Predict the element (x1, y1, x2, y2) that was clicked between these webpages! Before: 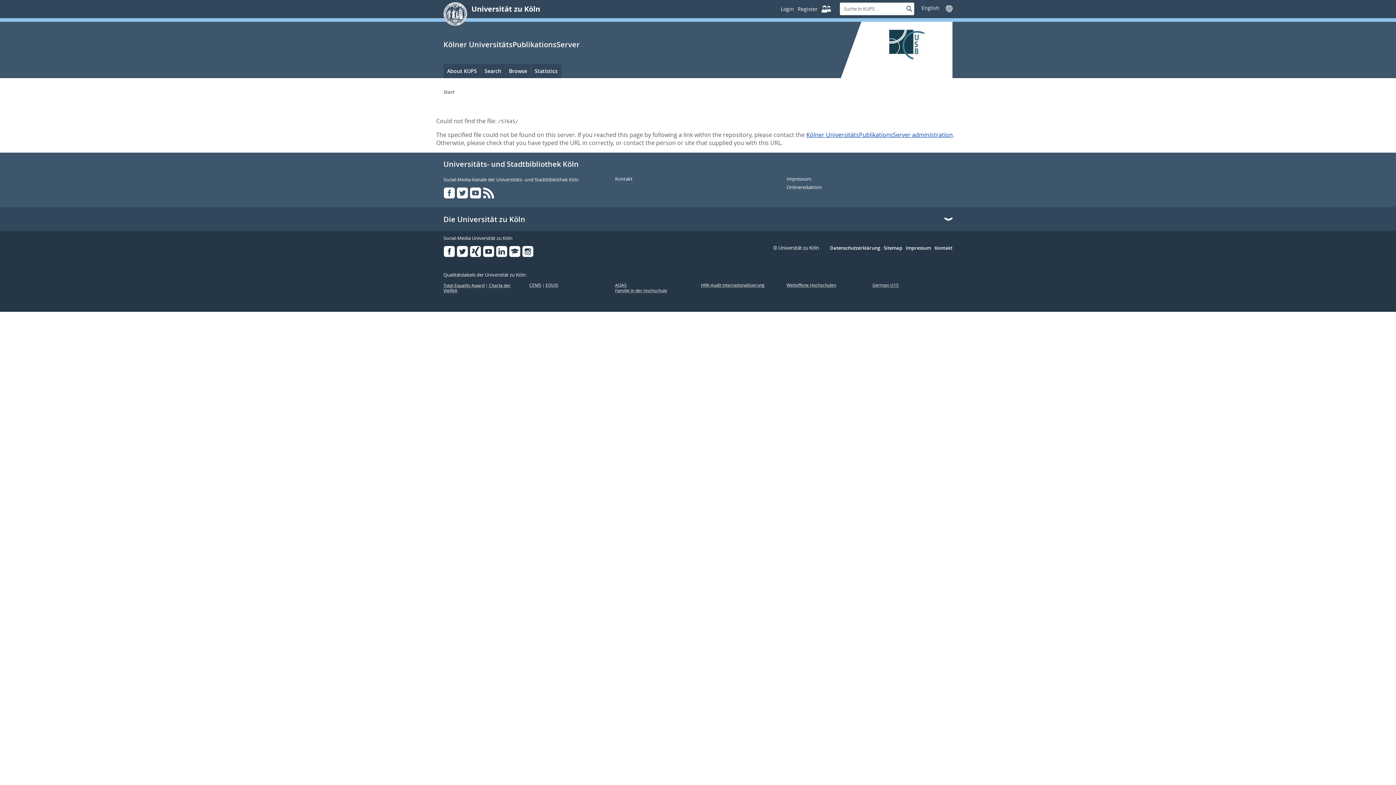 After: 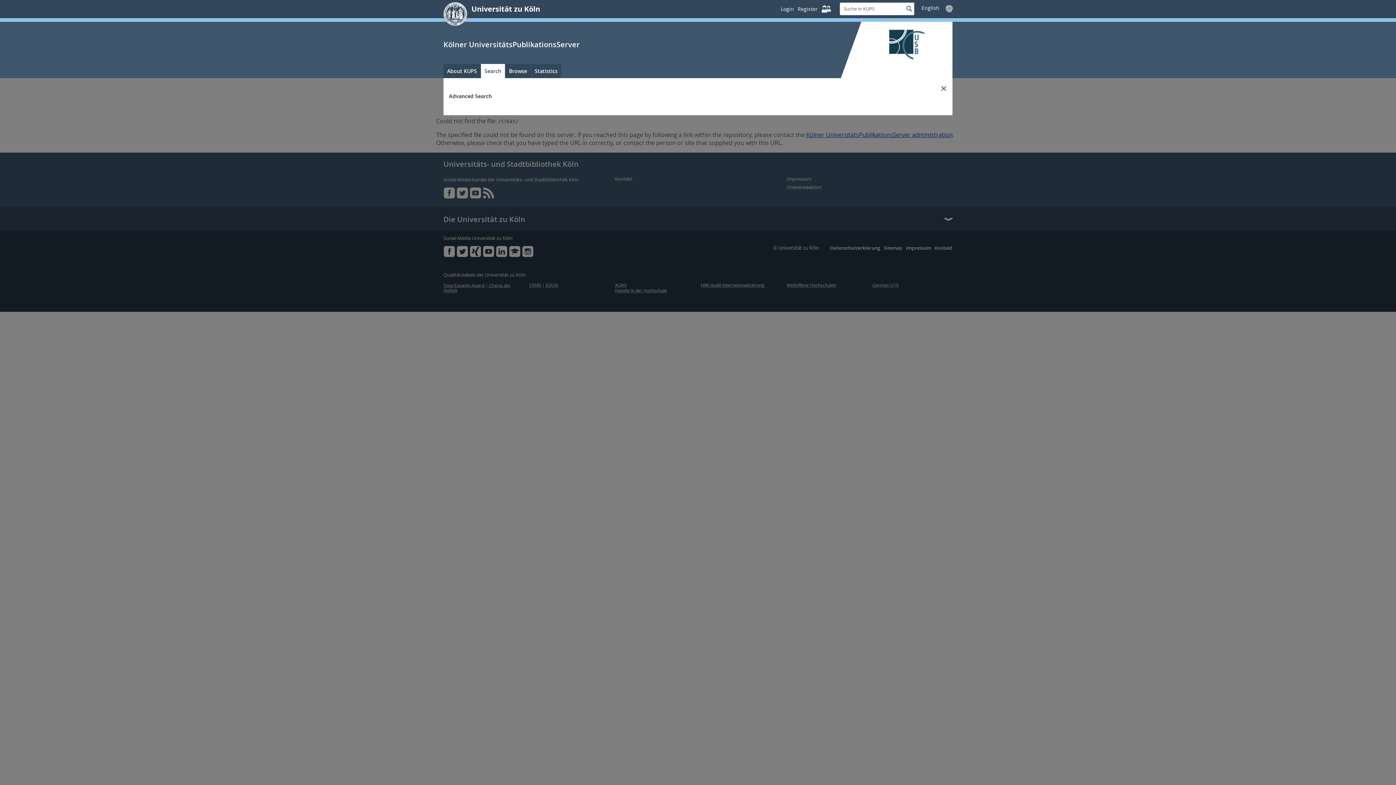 Action: bbox: (481, 64, 505, 78) label: Search